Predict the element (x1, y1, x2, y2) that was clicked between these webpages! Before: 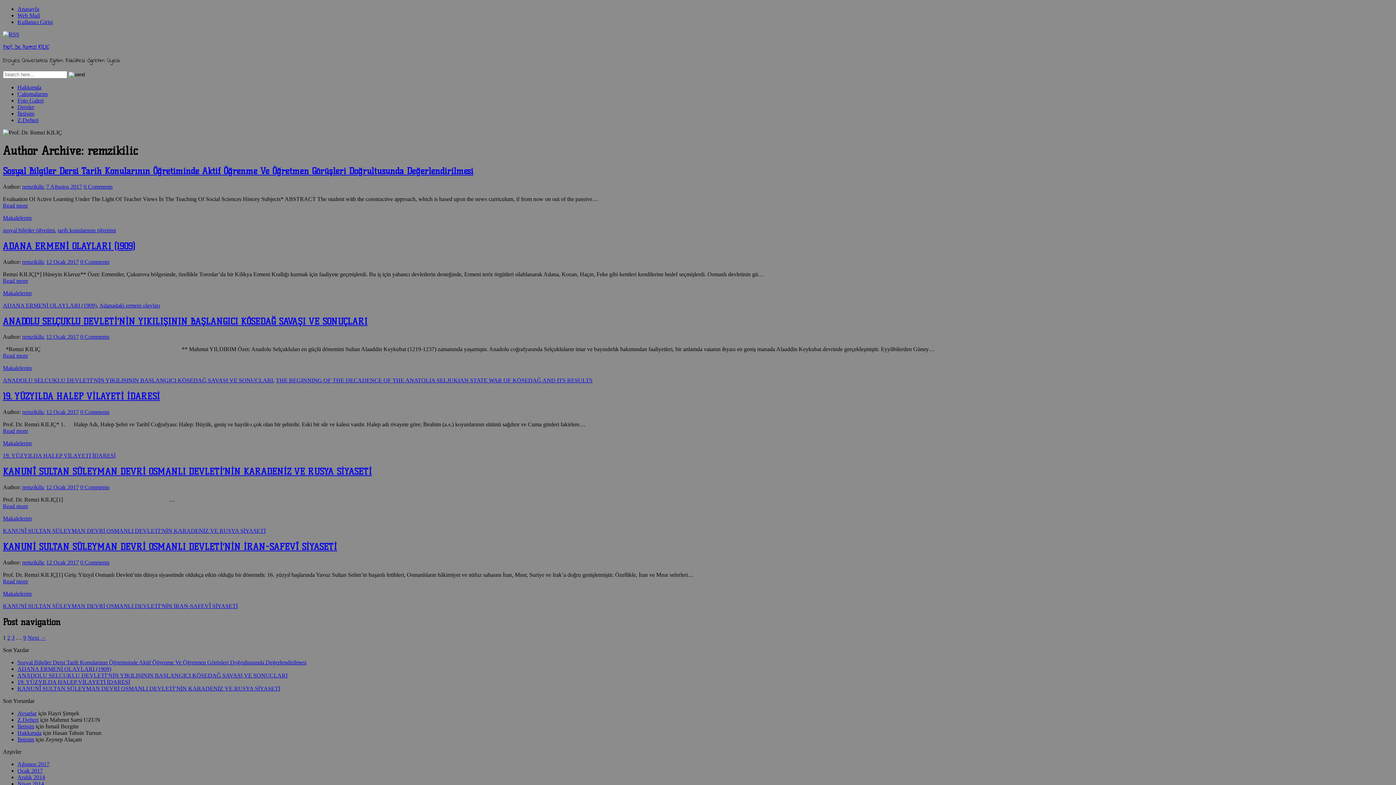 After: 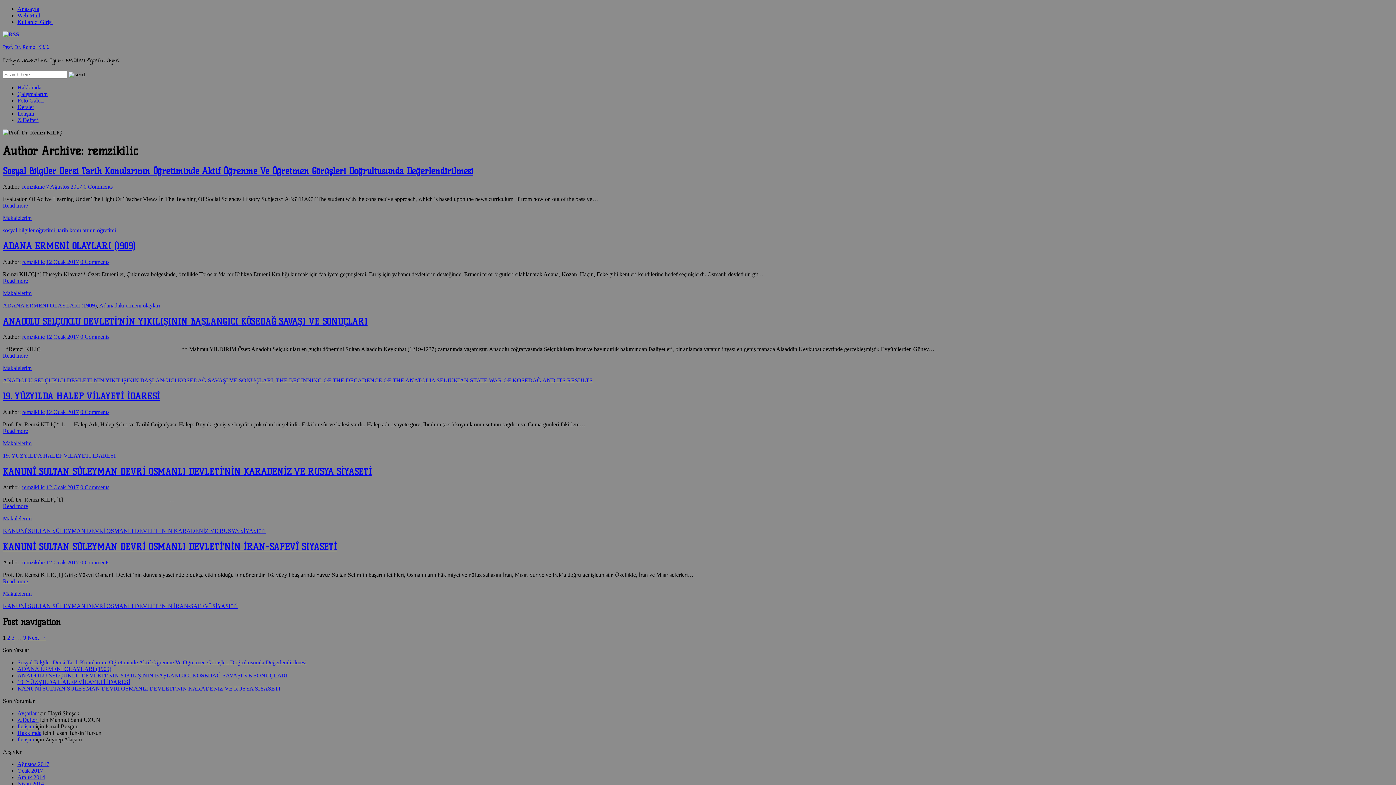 Action: bbox: (22, 484, 44, 490) label: remzikilic